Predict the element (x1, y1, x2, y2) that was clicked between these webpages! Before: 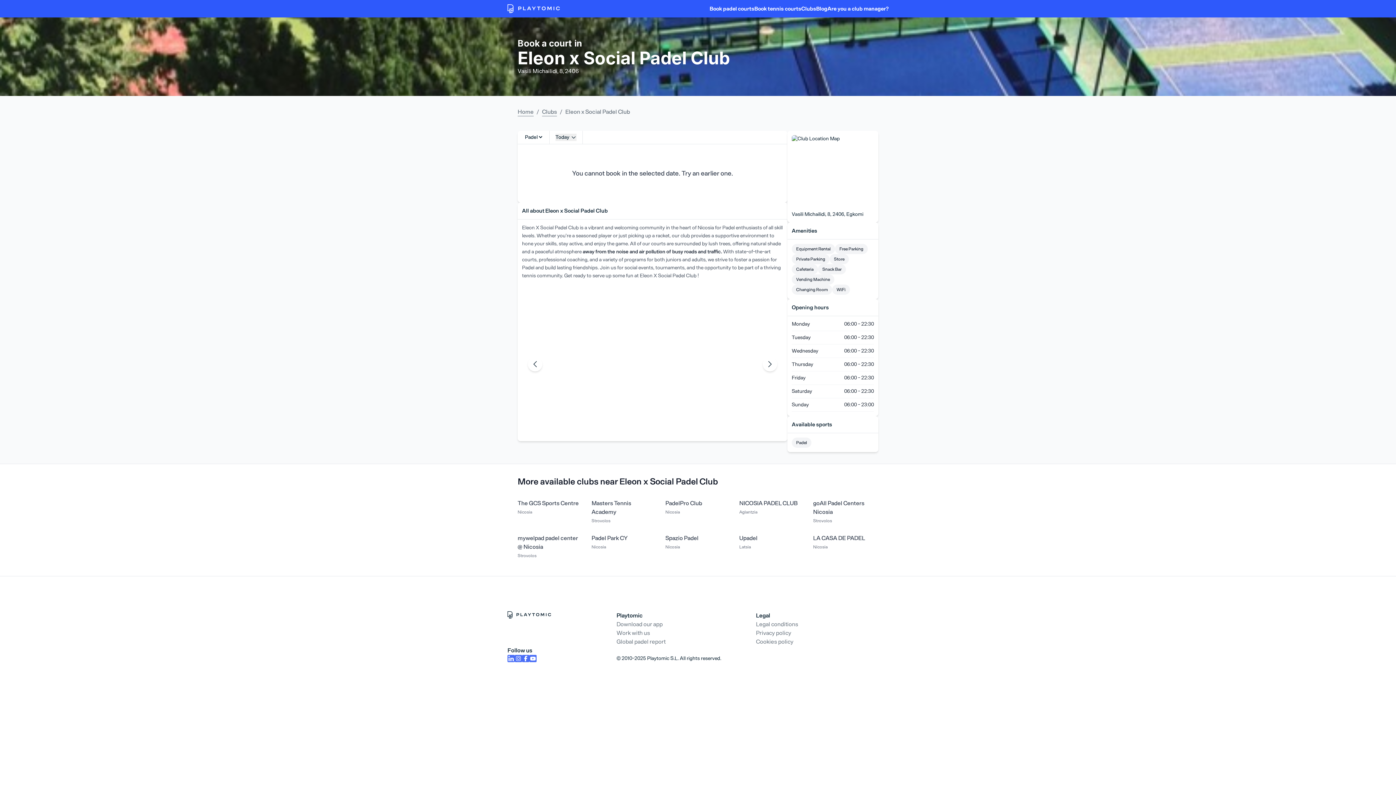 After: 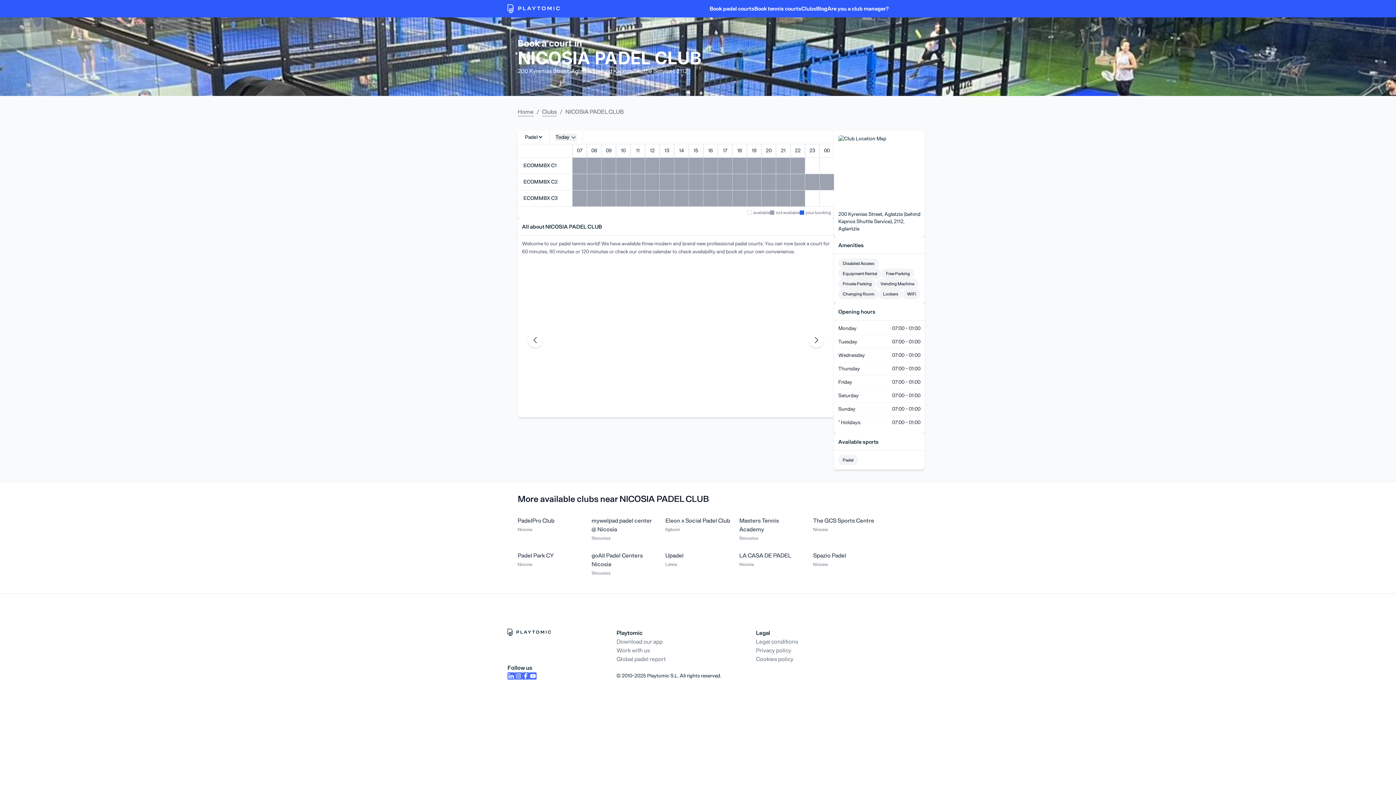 Action: bbox: (739, 499, 804, 508) label: NICOSIA PADEL CLUB